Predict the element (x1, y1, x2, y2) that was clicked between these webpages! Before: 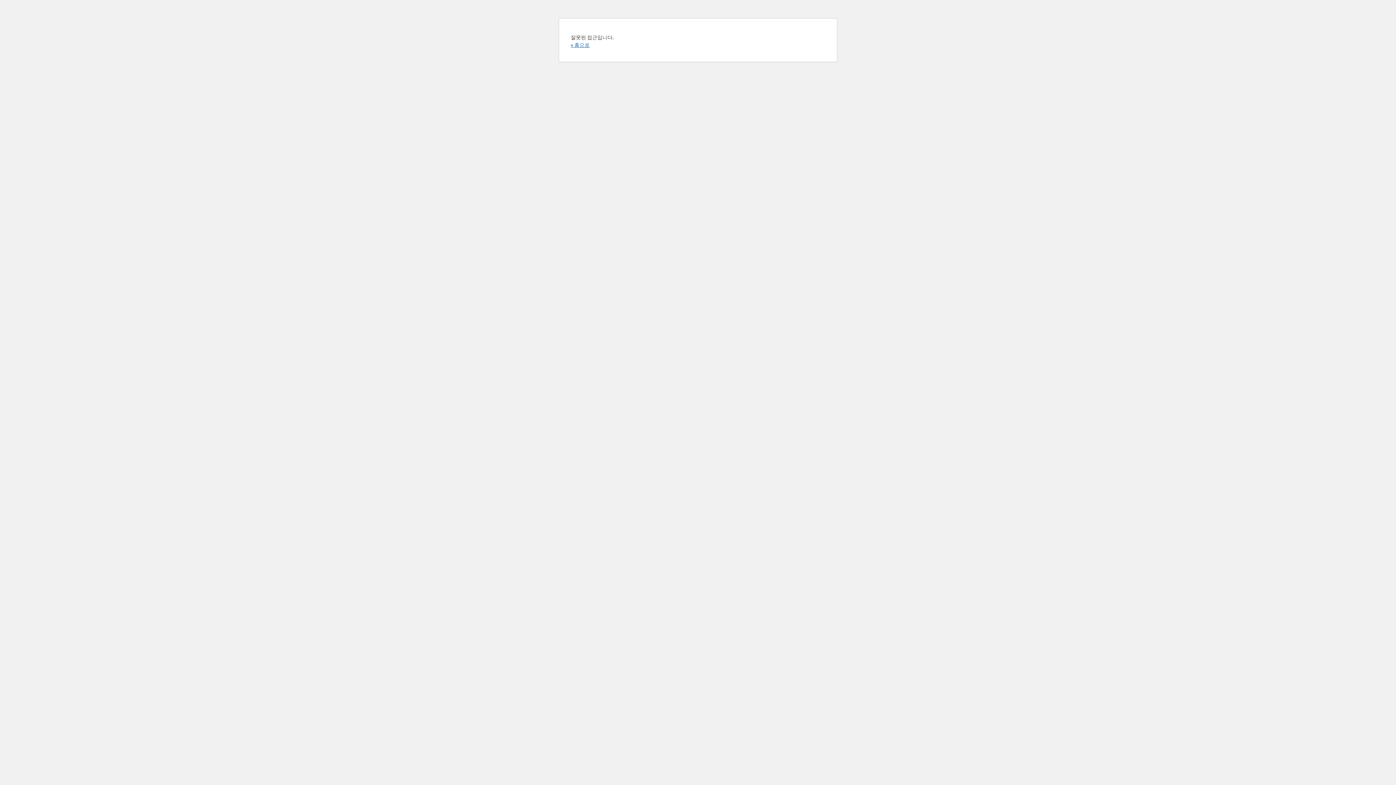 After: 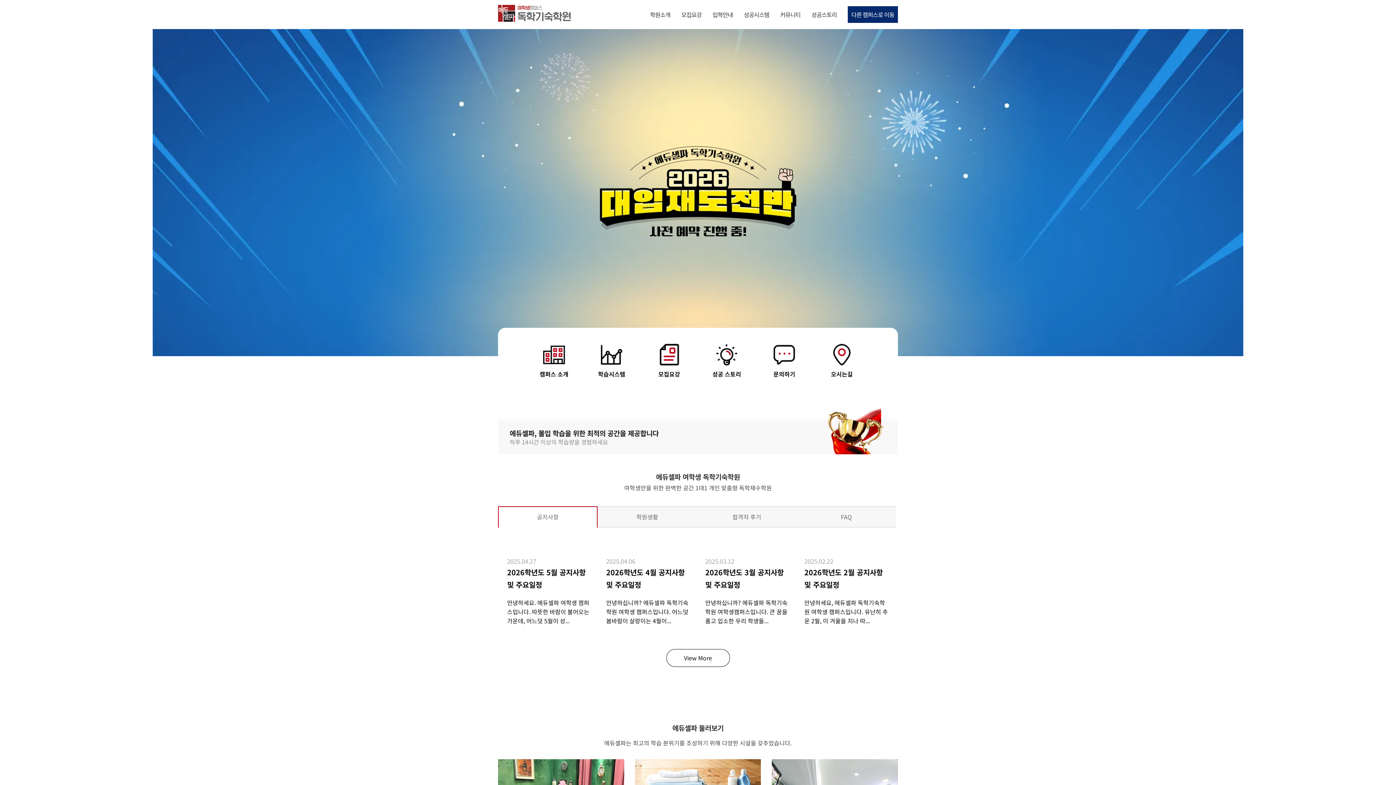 Action: bbox: (570, 41, 589, 48) label: « 홈으로